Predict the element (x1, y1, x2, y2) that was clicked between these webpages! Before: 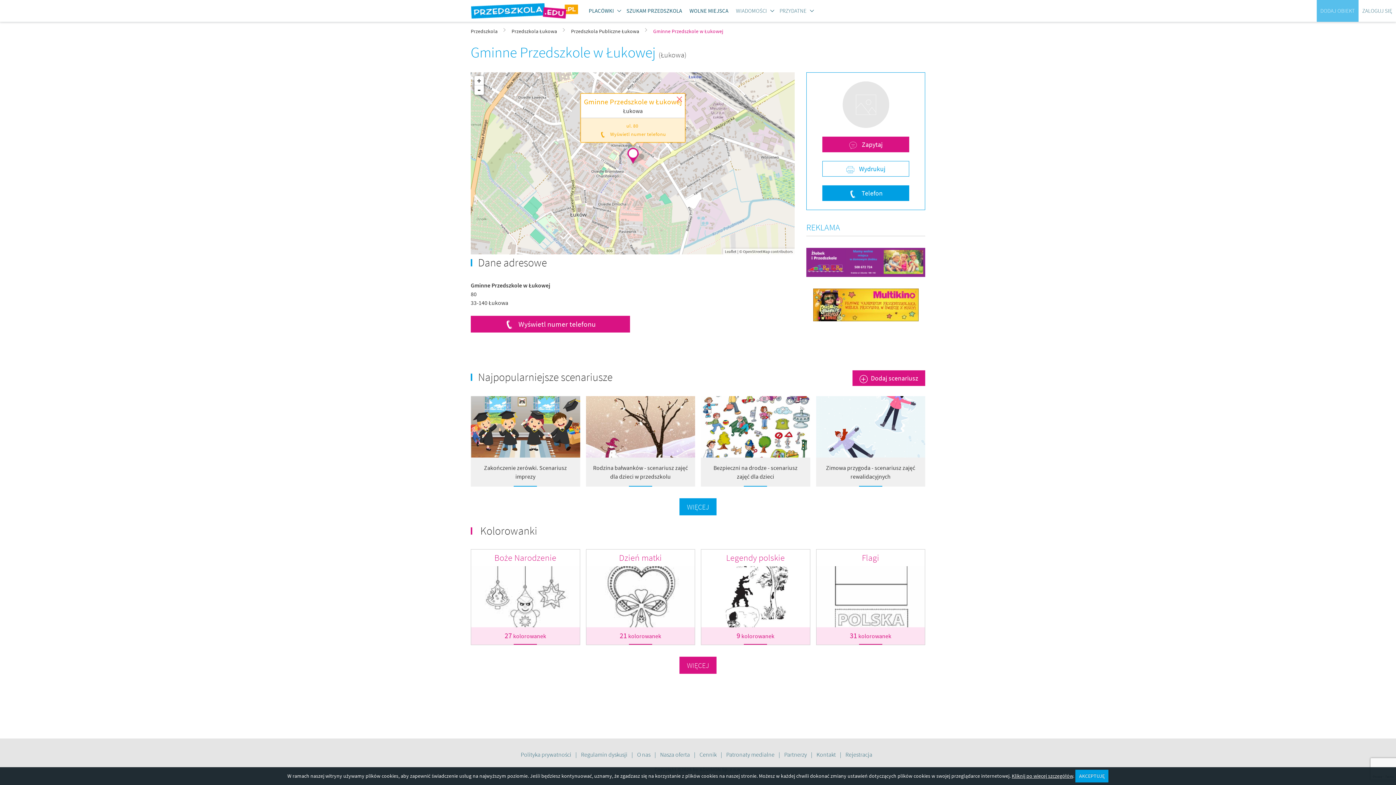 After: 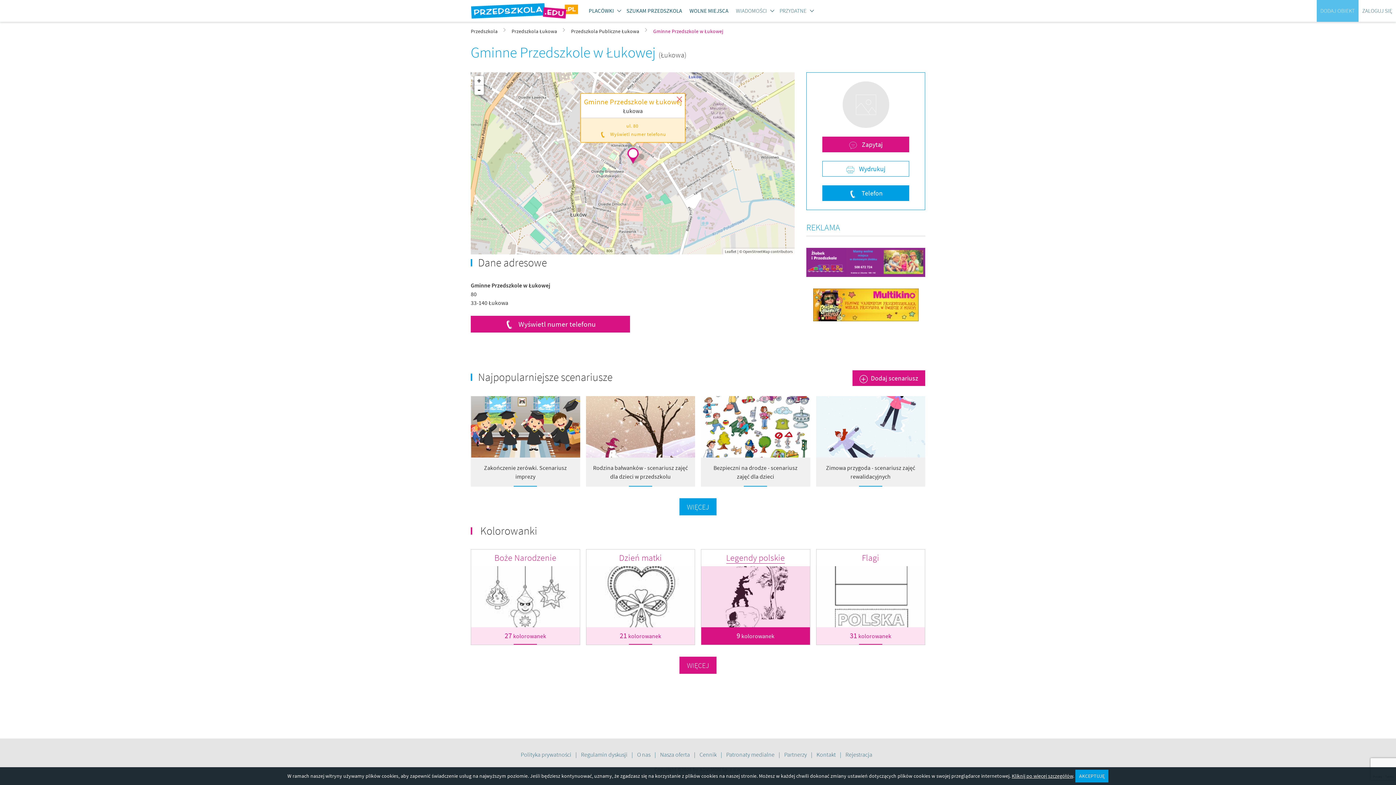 Action: label: Legendy polskie bbox: (726, 552, 785, 564)